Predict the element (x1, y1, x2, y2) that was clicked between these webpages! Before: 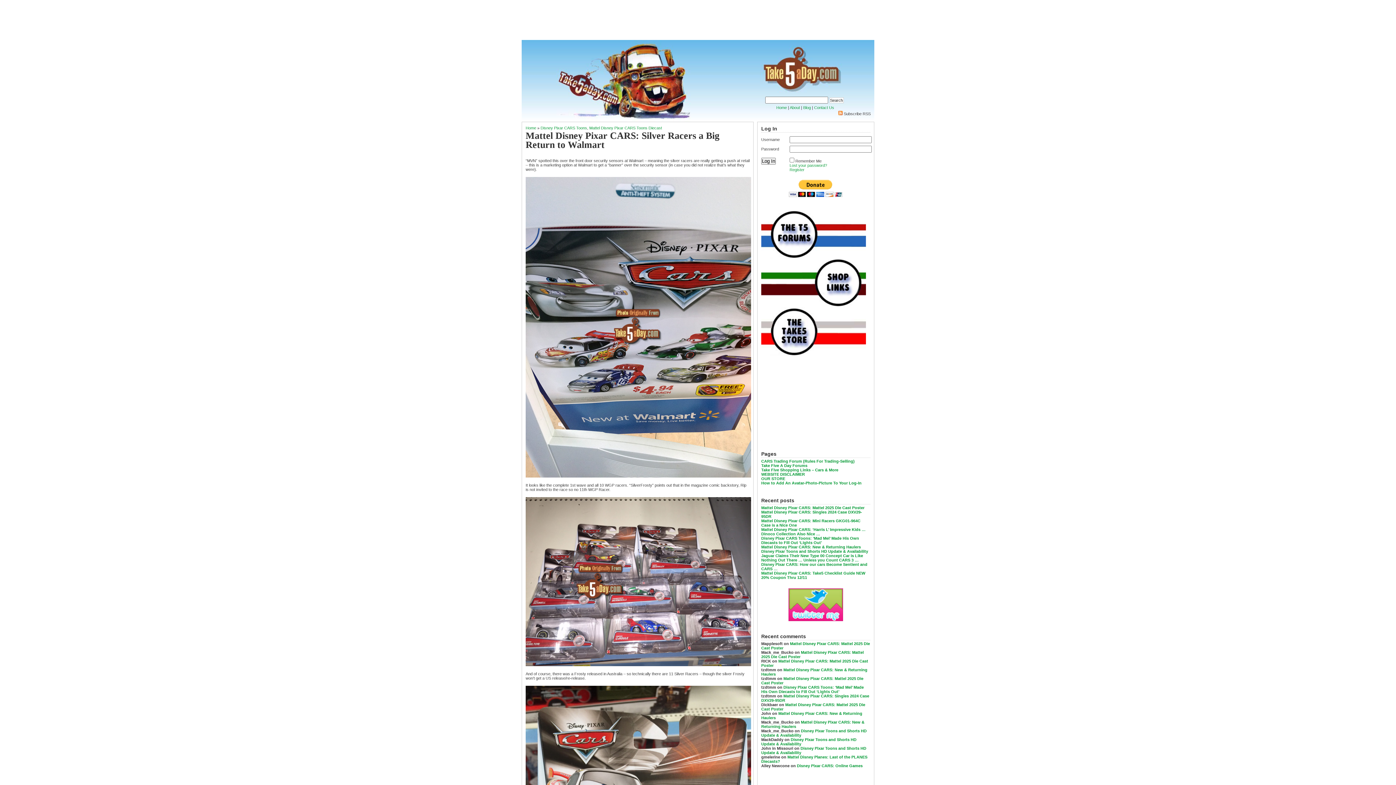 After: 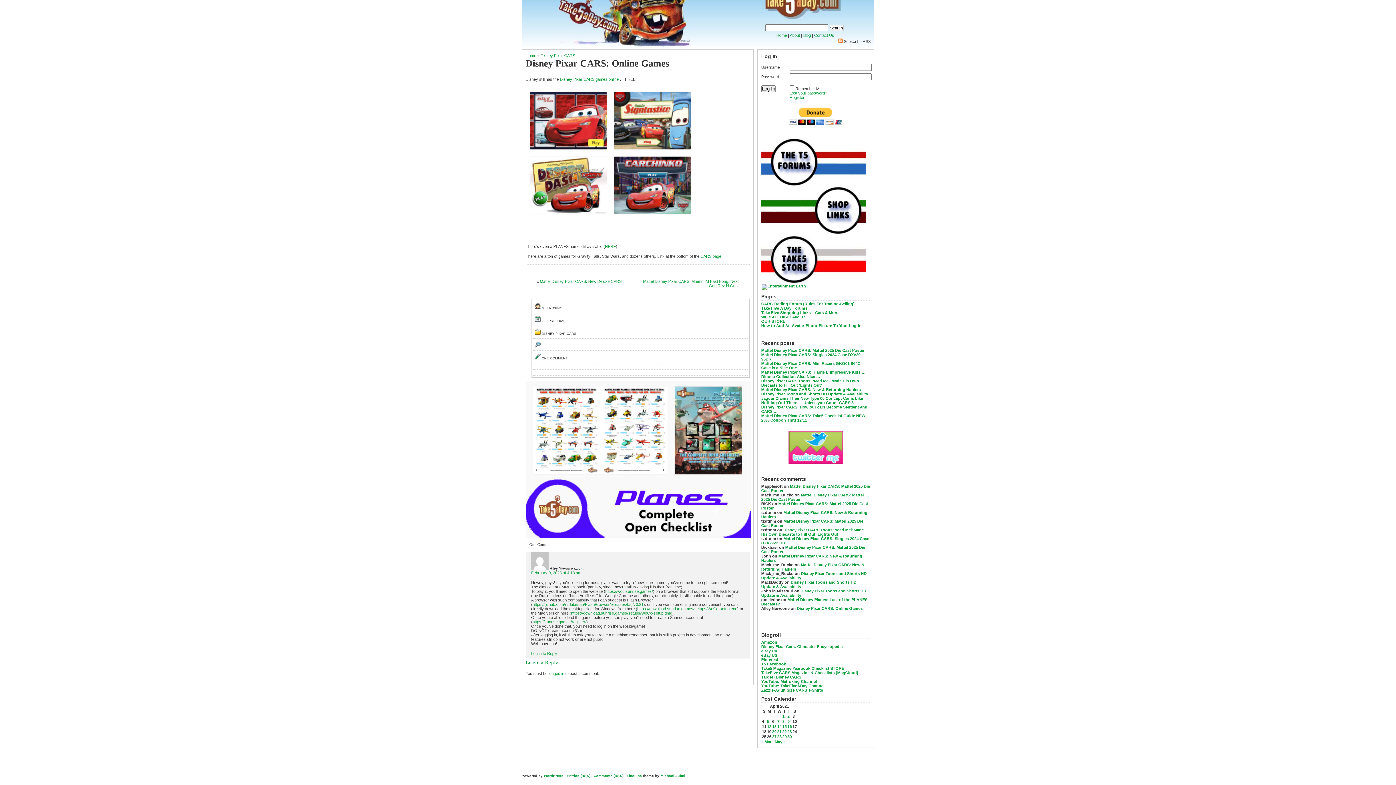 Action: label: Disney Pixar CARS: Online Games bbox: (797, 764, 862, 768)